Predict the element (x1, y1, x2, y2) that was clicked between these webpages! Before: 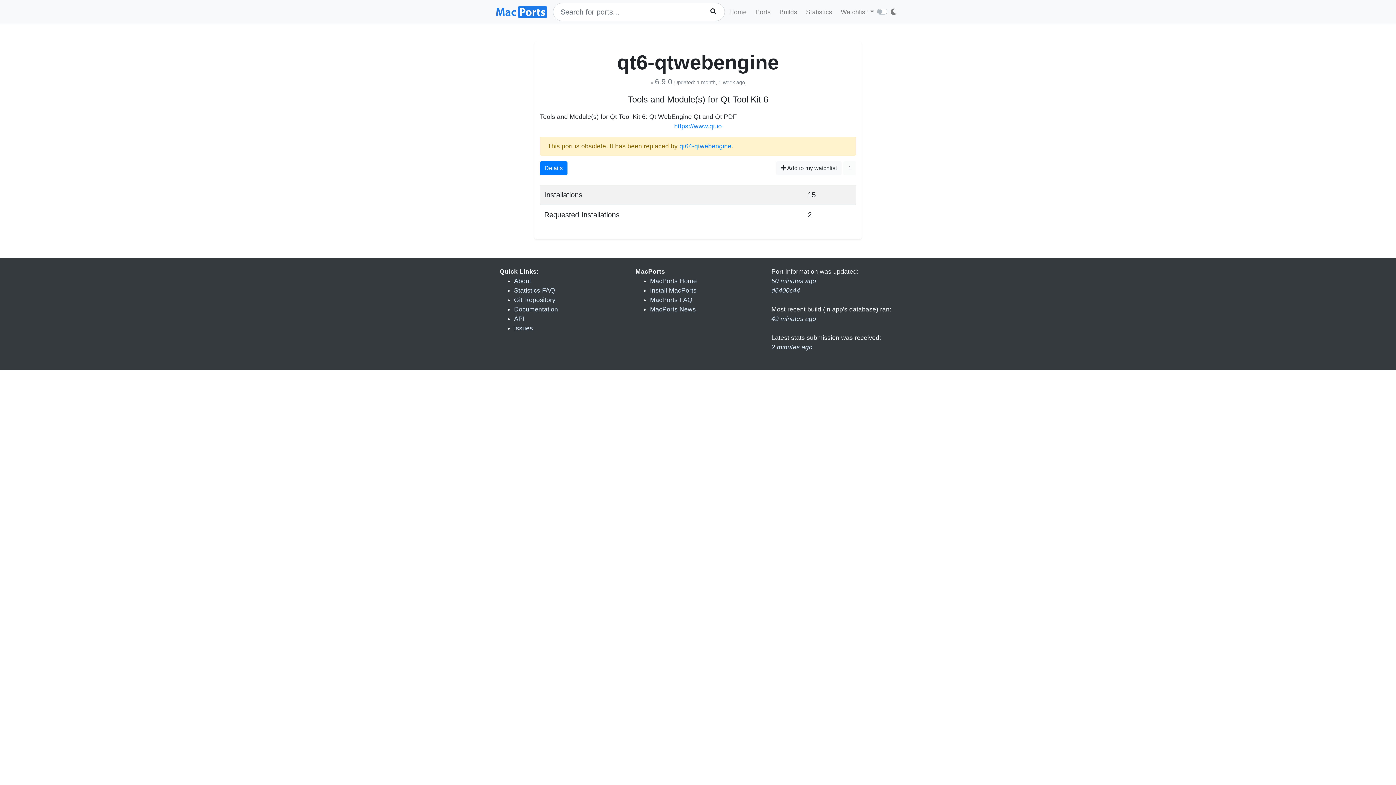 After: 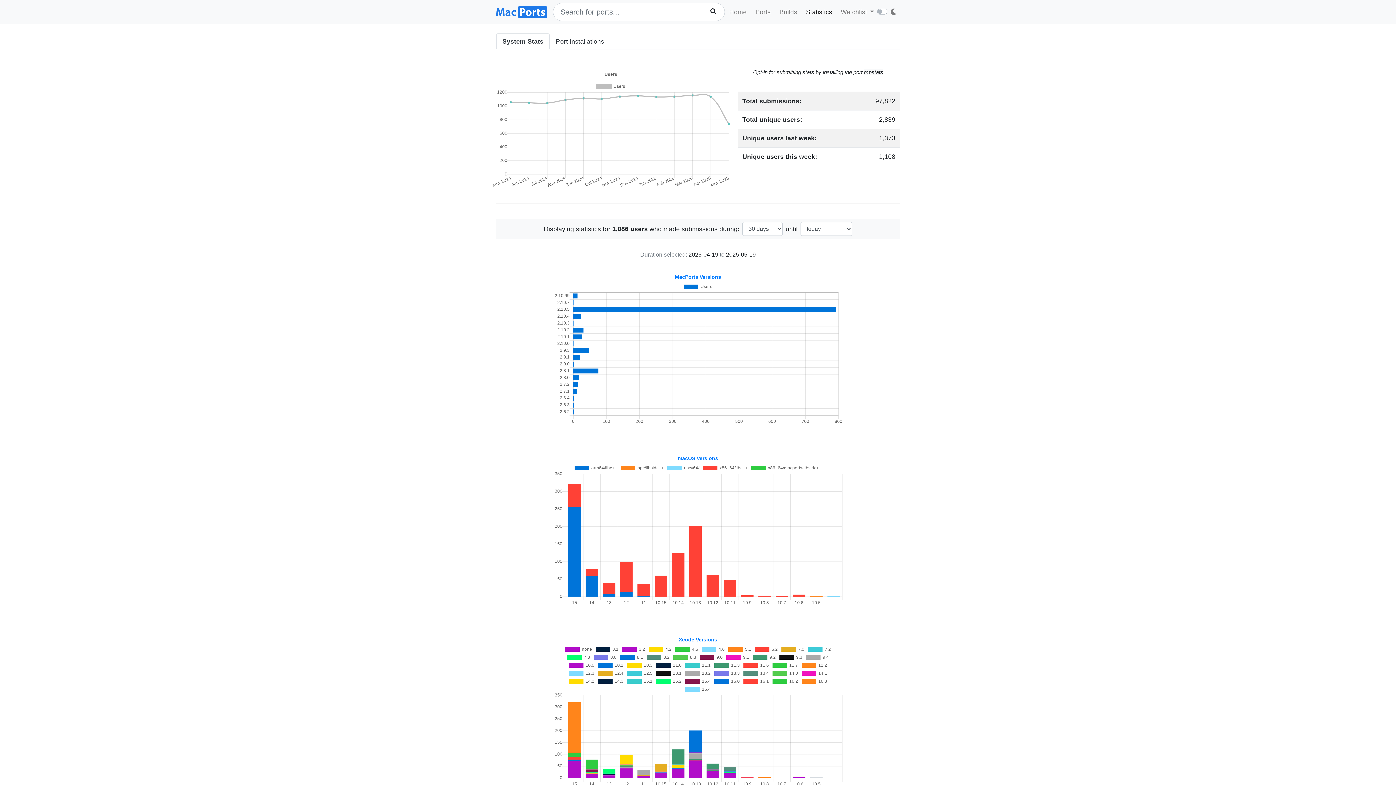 Action: bbox: (803, 4, 835, 19) label: Statistics